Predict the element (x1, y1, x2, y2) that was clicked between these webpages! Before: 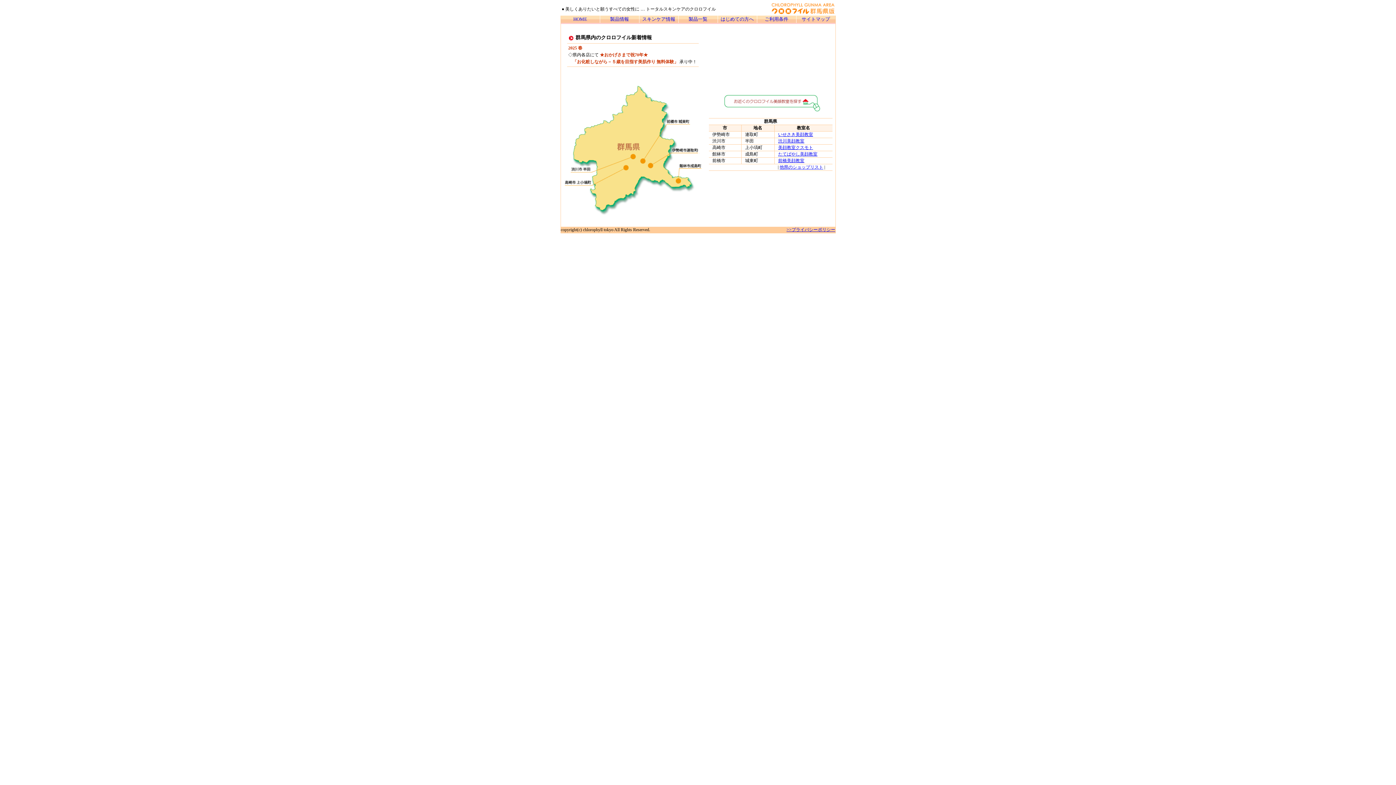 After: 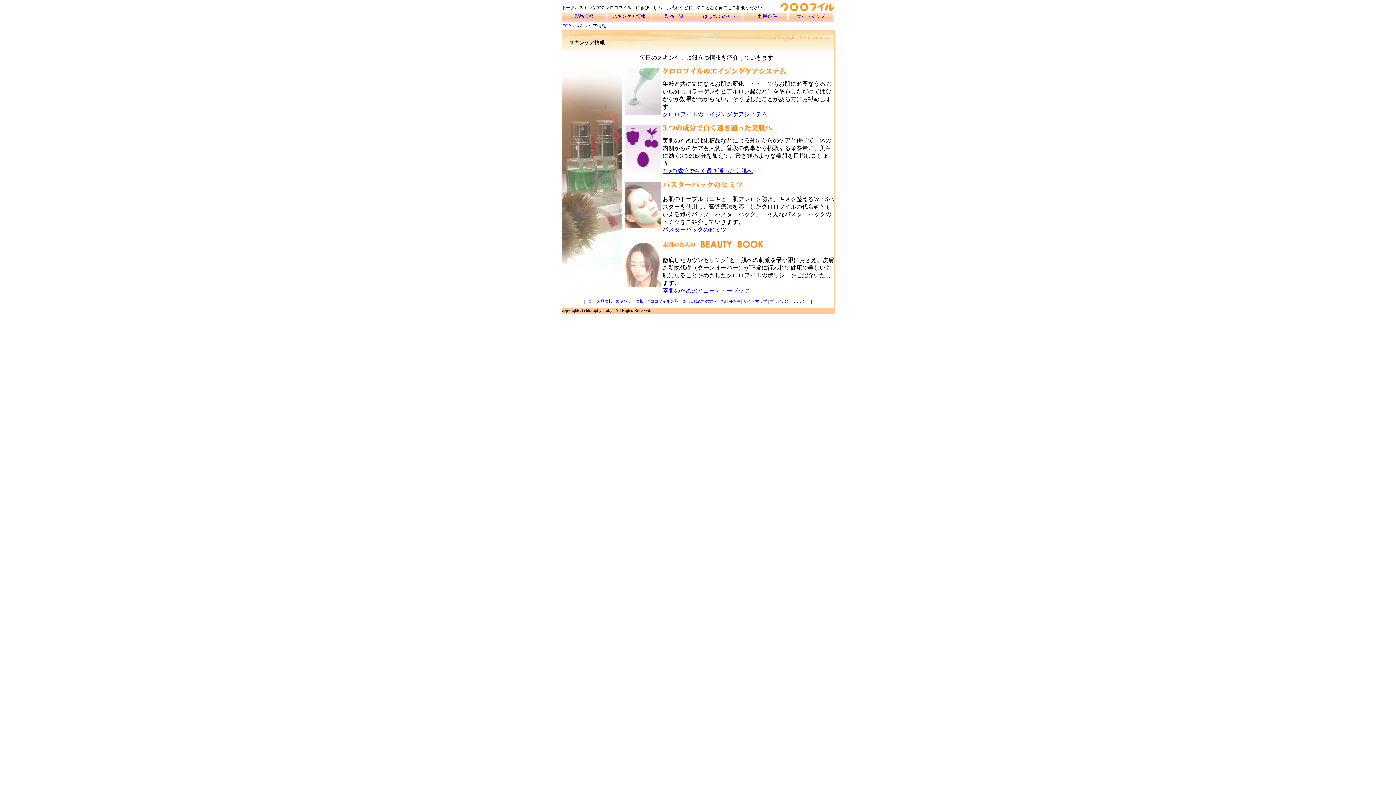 Action: bbox: (642, 16, 675, 21) label: スキンケア情報